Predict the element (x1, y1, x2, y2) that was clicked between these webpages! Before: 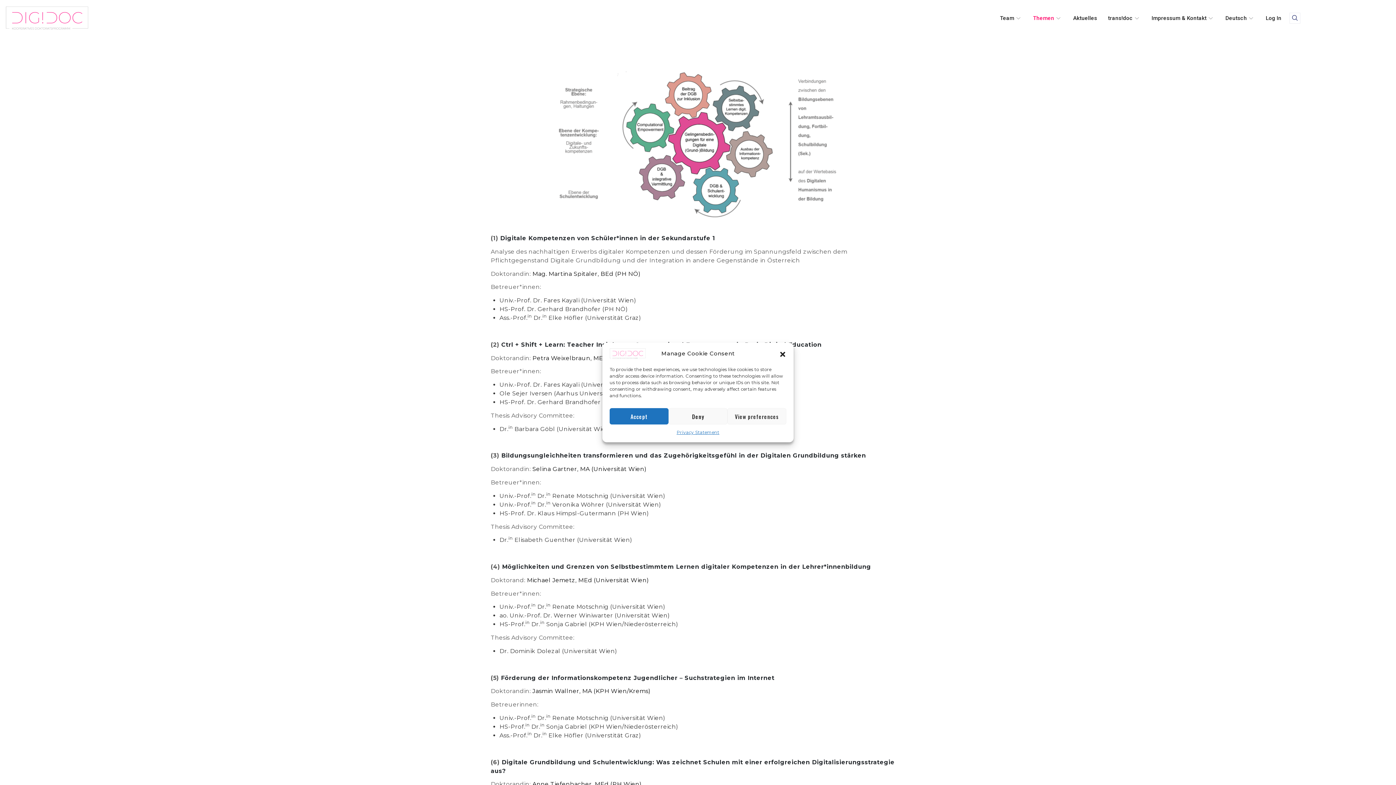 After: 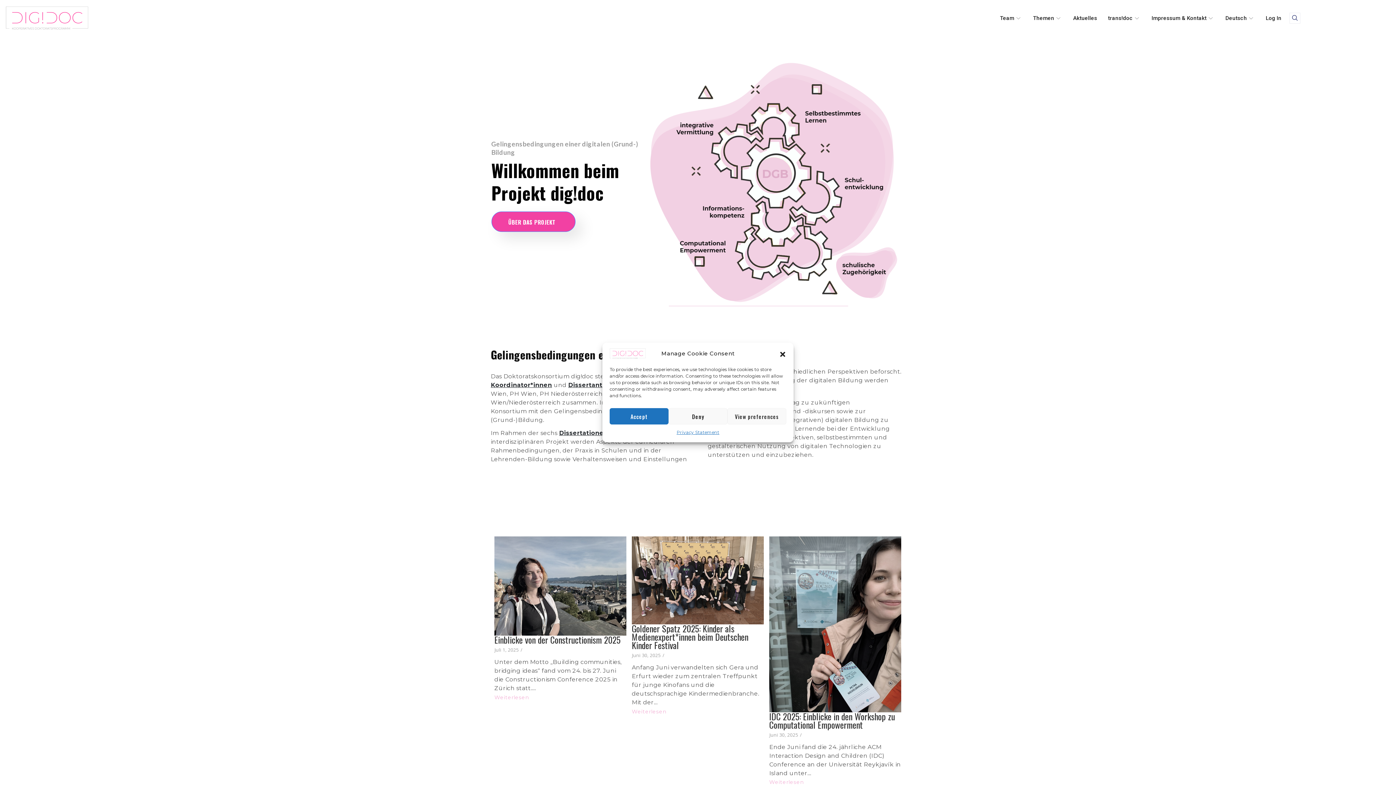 Action: bbox: (609, 348, 646, 359)